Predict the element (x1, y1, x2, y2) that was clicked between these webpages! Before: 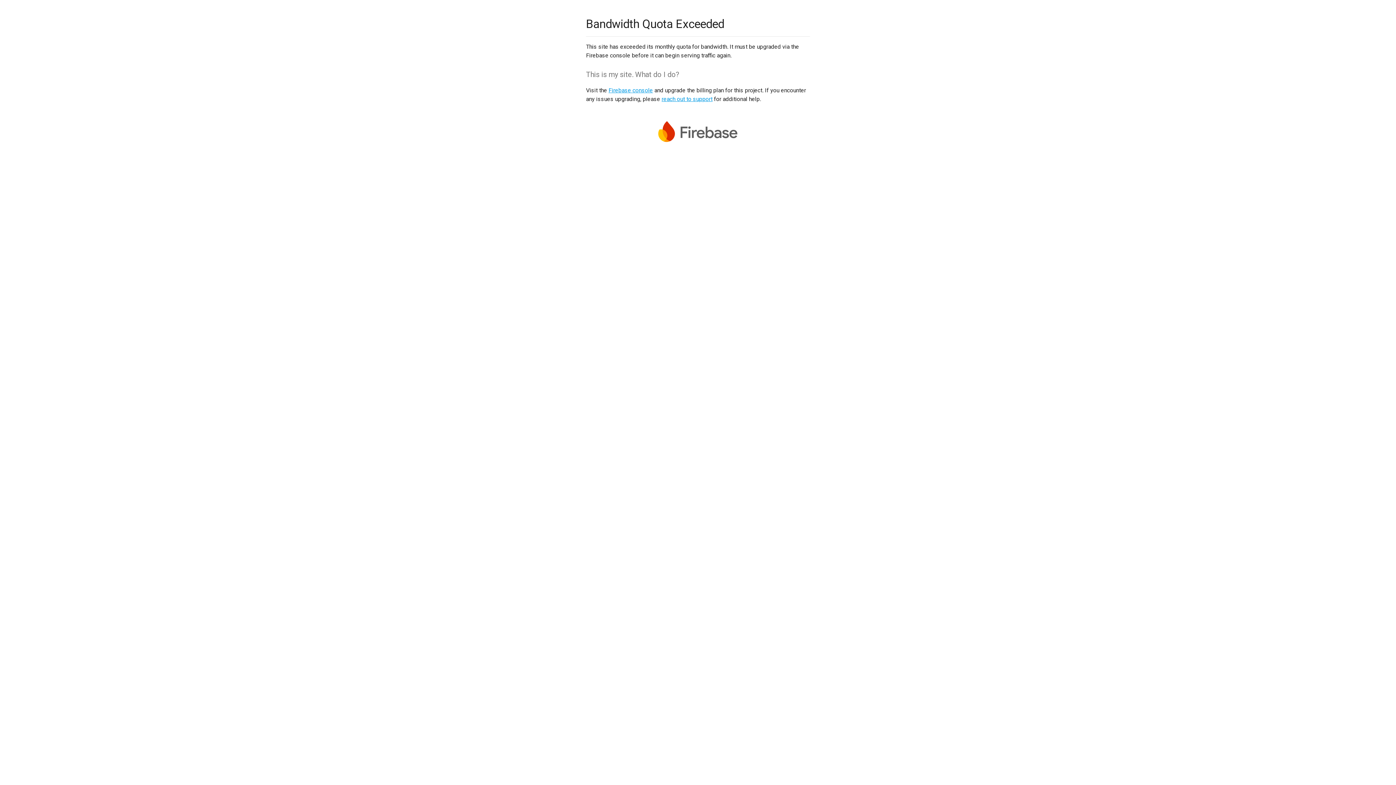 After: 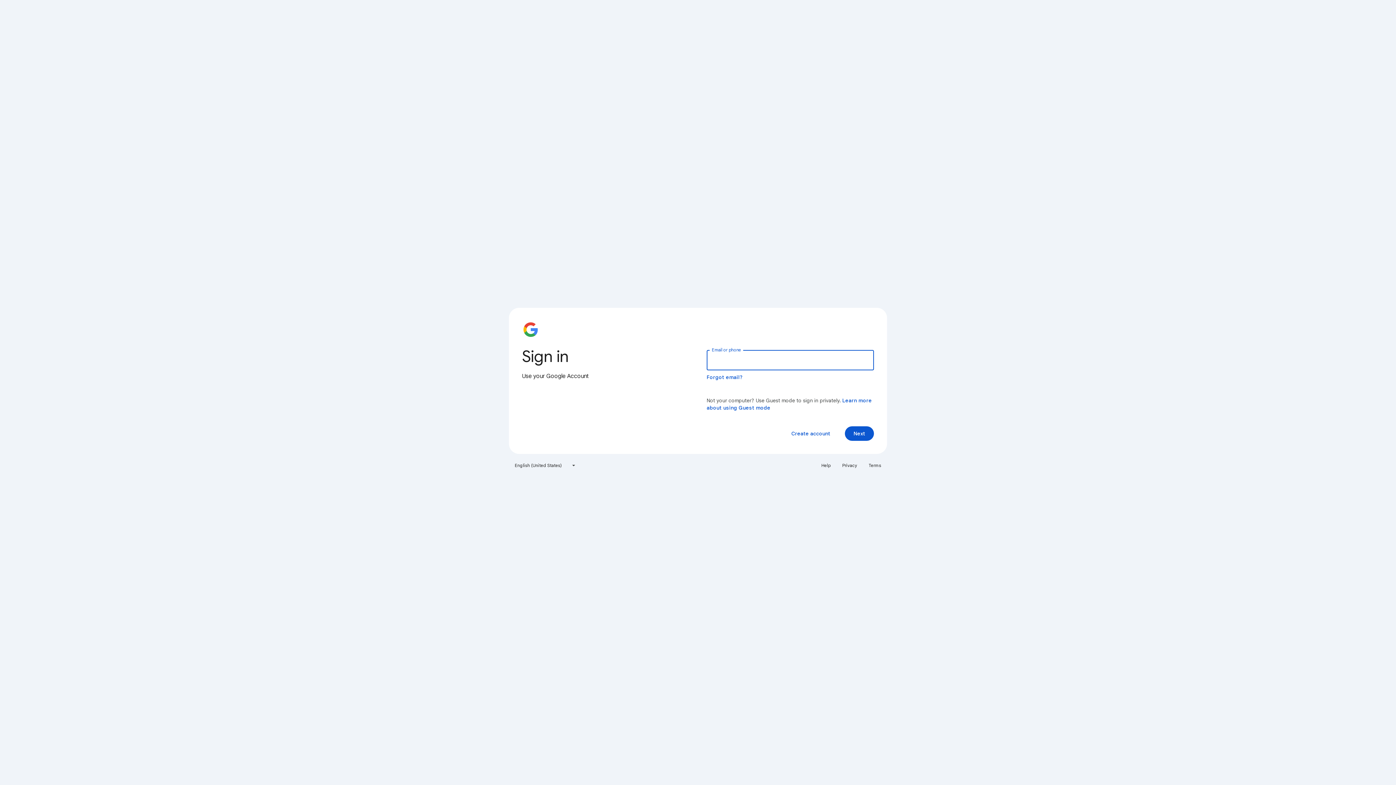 Action: bbox: (608, 86, 653, 93) label: Firebase console